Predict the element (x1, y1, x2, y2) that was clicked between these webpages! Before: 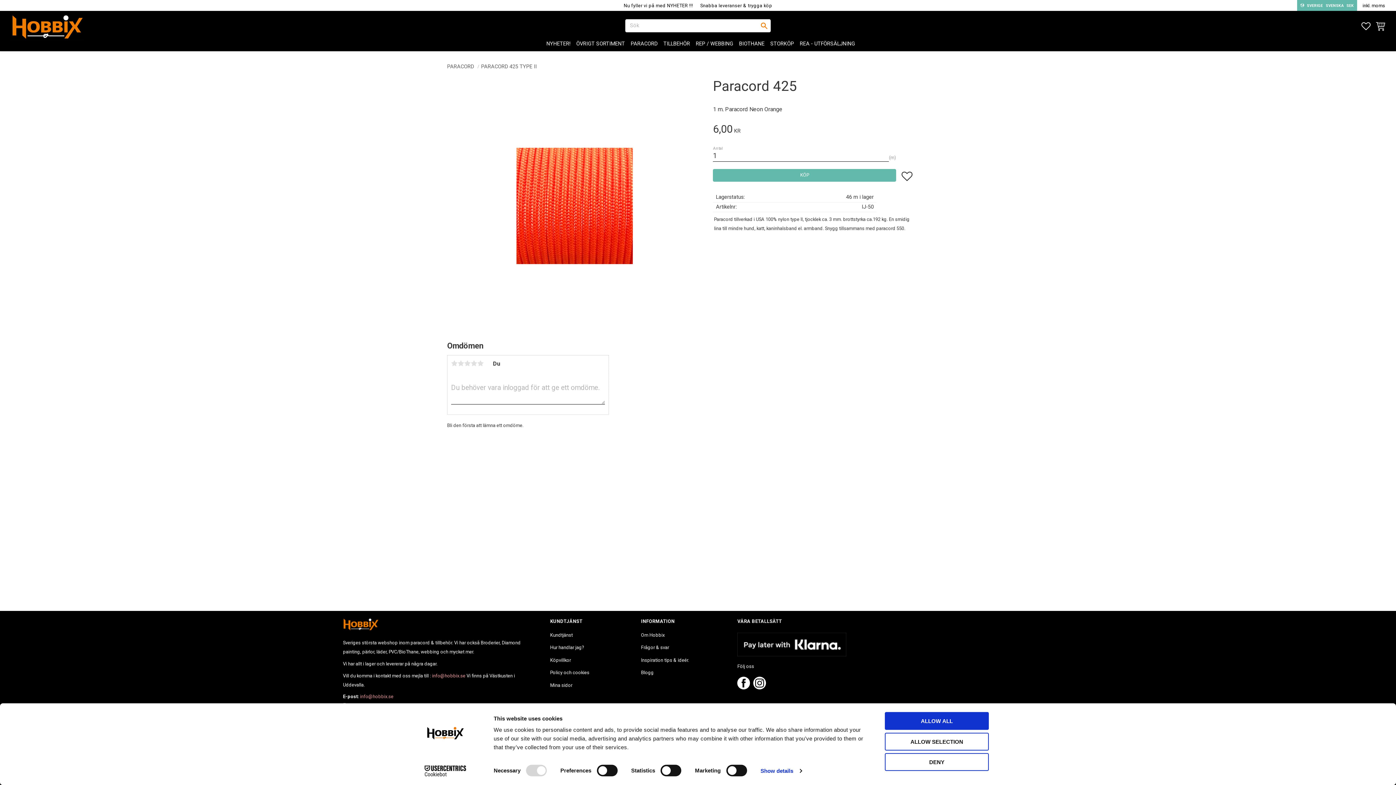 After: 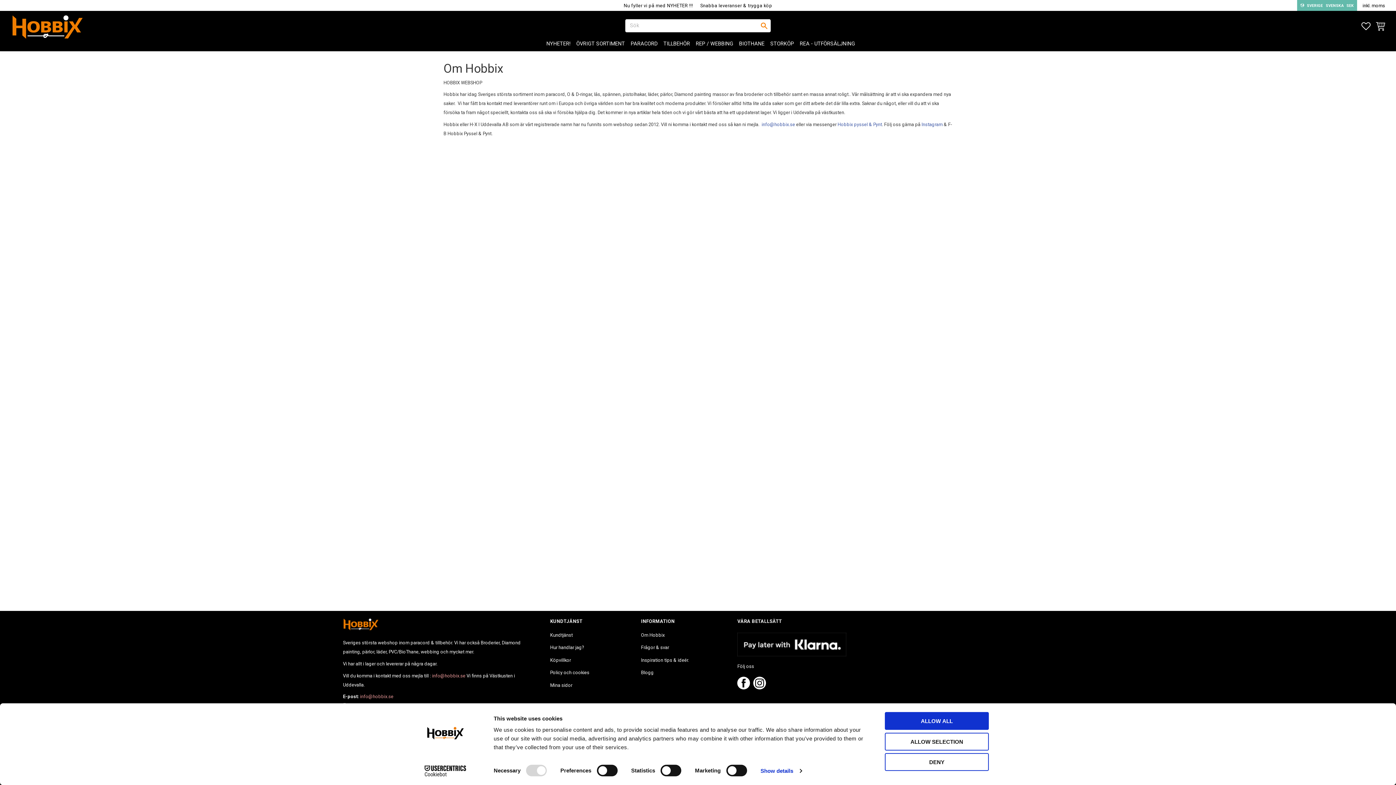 Action: bbox: (641, 630, 726, 639) label: Om Hobbix